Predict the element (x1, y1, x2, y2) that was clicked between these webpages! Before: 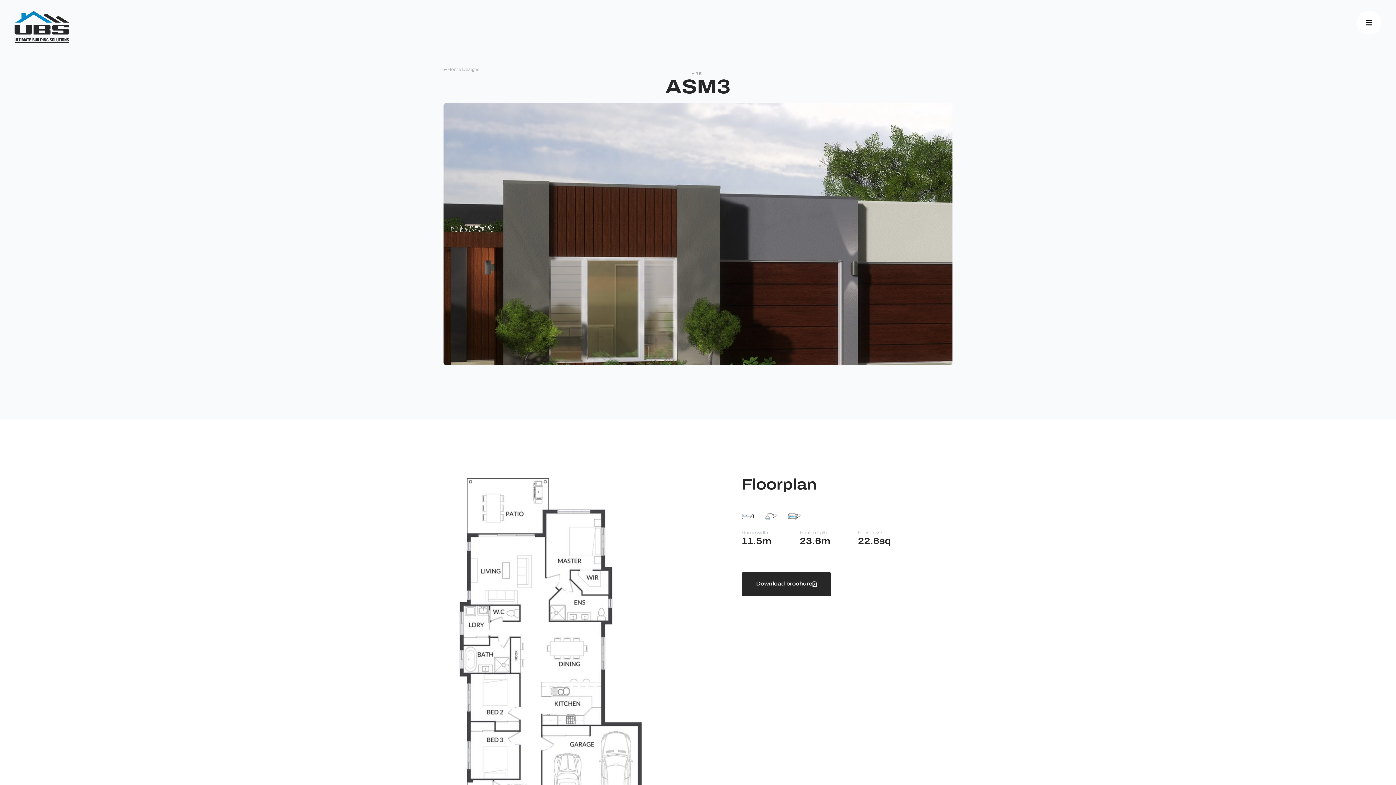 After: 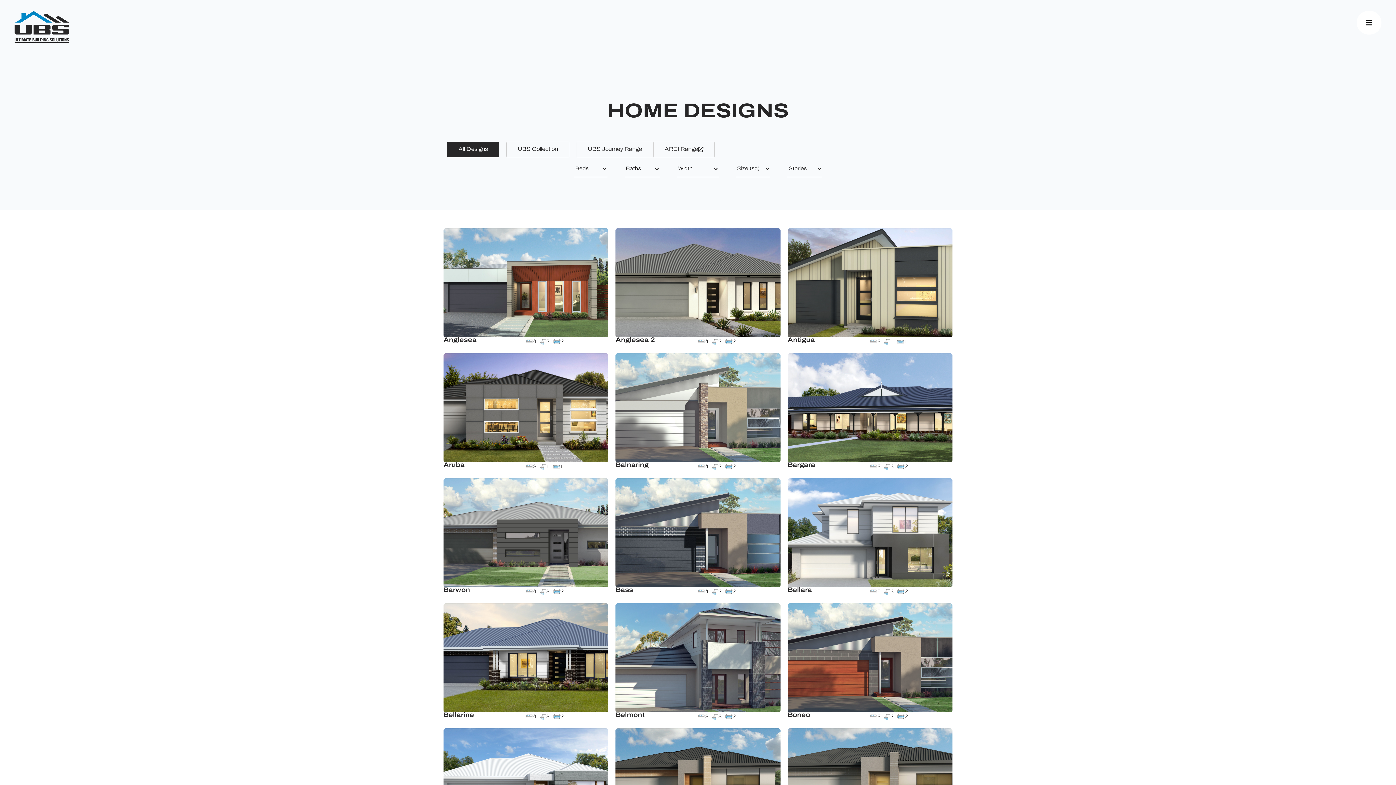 Action: bbox: (443, 67, 479, 71) label: Home Designs